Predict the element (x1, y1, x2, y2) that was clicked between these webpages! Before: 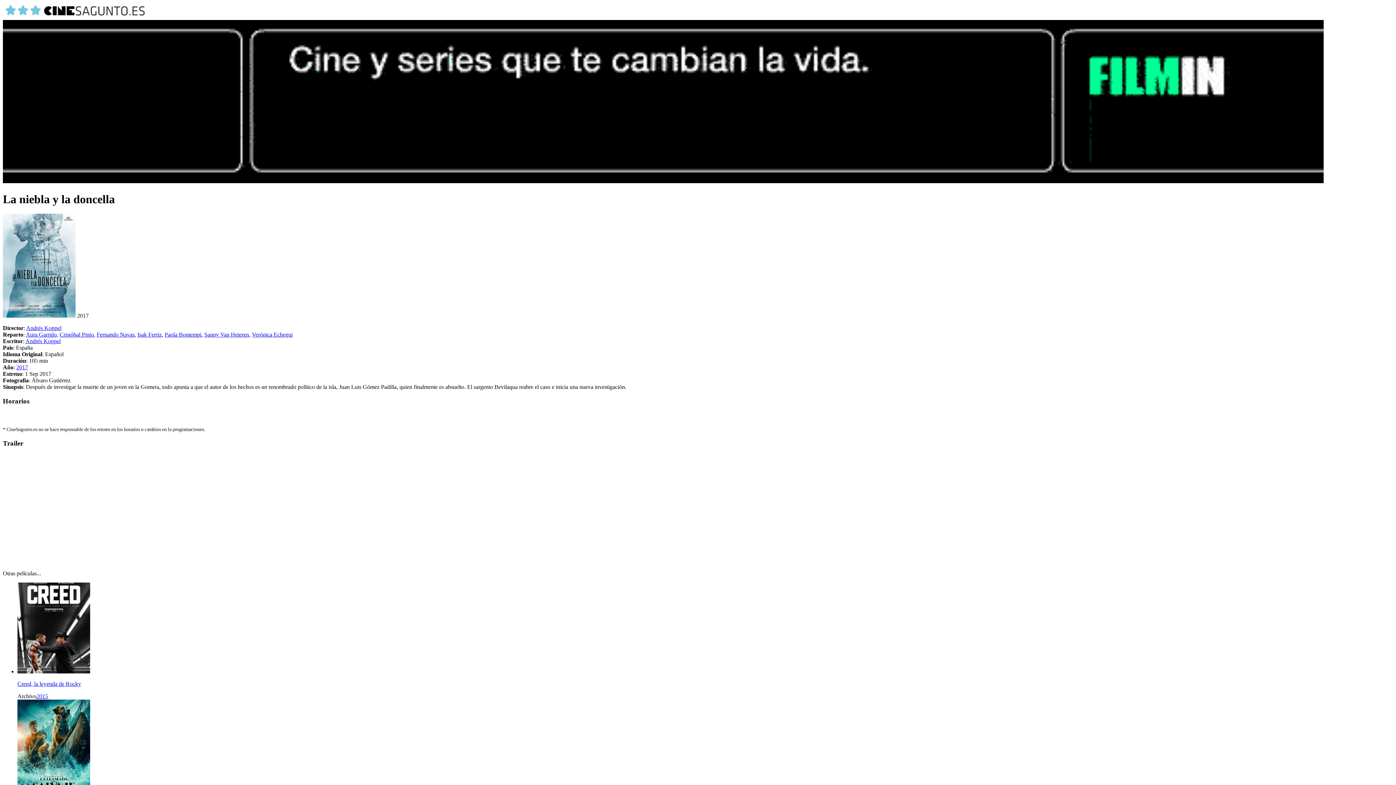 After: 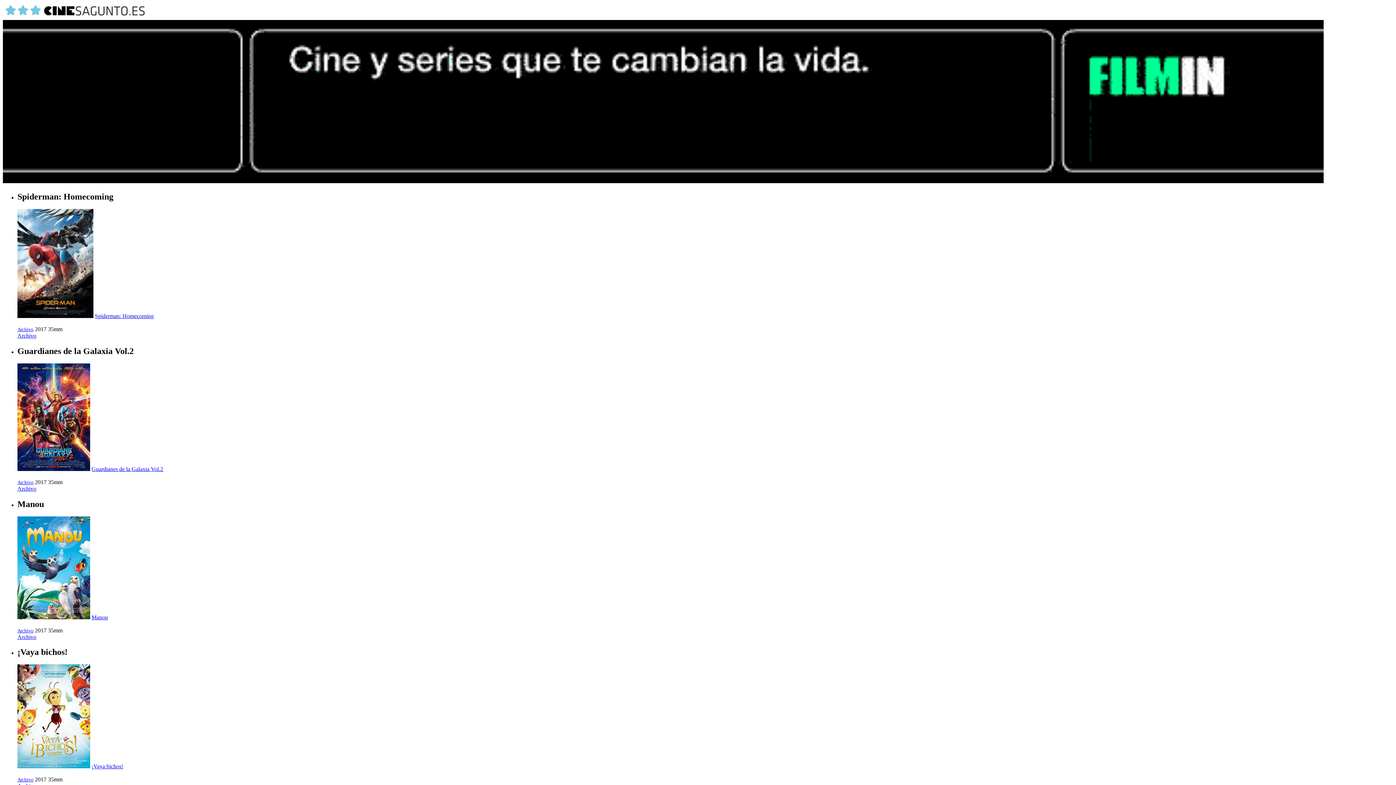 Action: bbox: (16, 364, 28, 370) label: 2017